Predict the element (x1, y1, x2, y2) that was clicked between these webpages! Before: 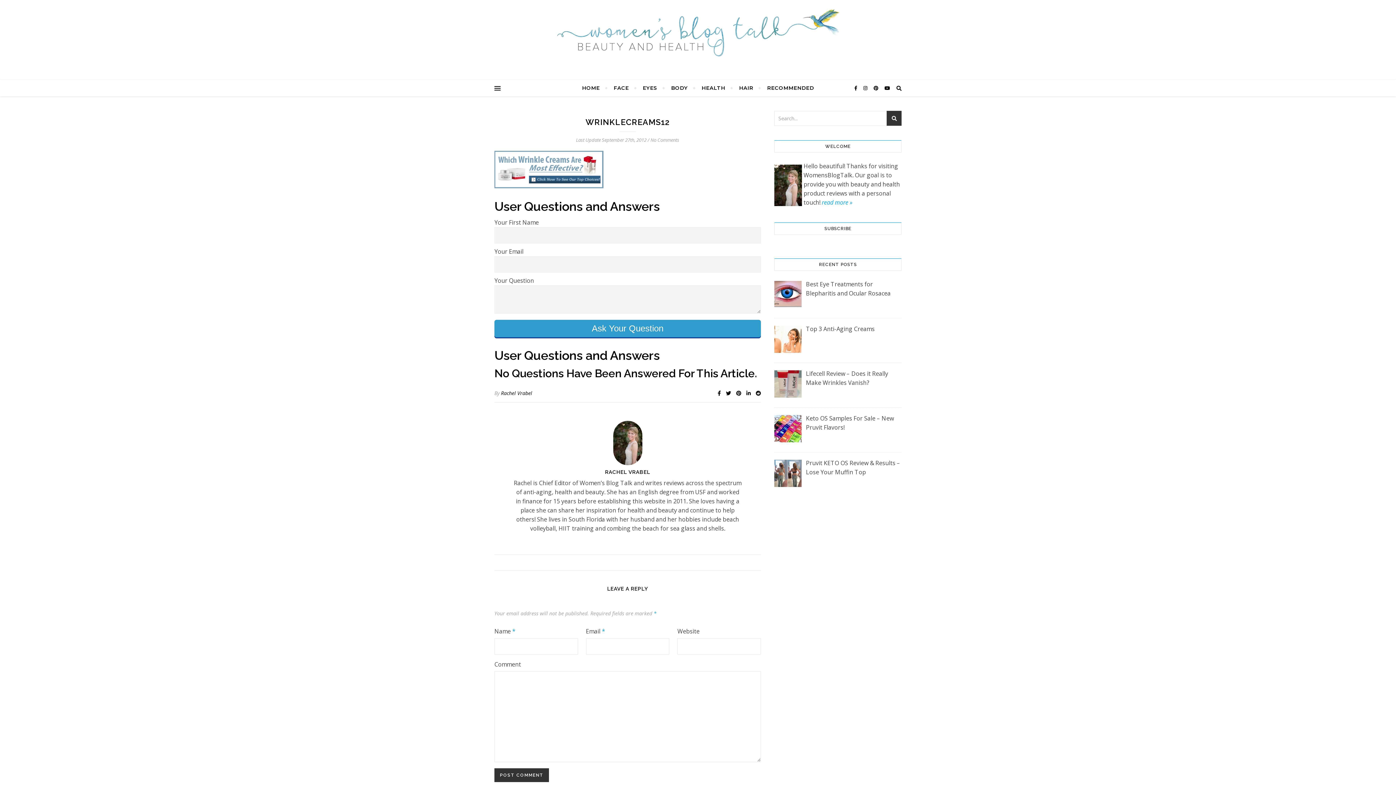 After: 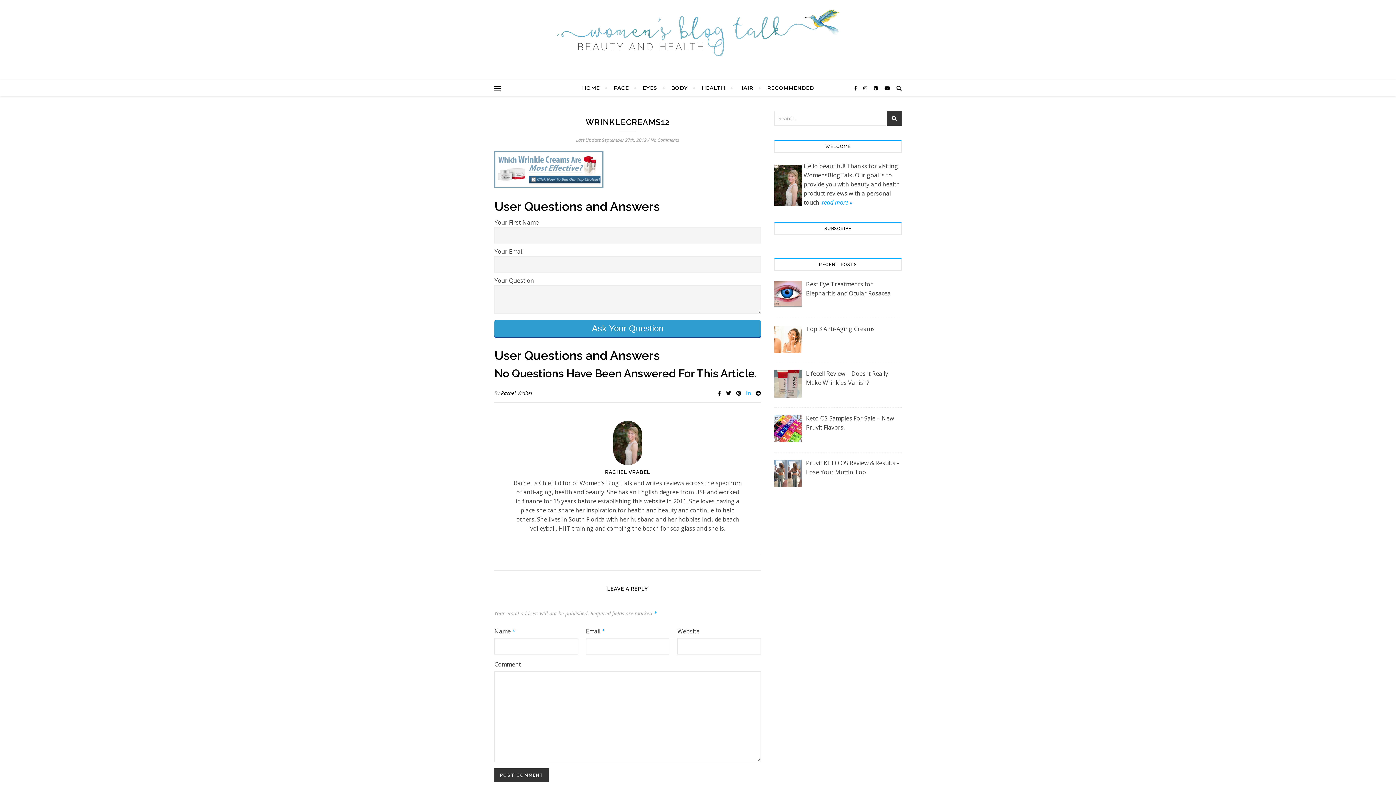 Action: label:   bbox: (746, 389, 752, 396)